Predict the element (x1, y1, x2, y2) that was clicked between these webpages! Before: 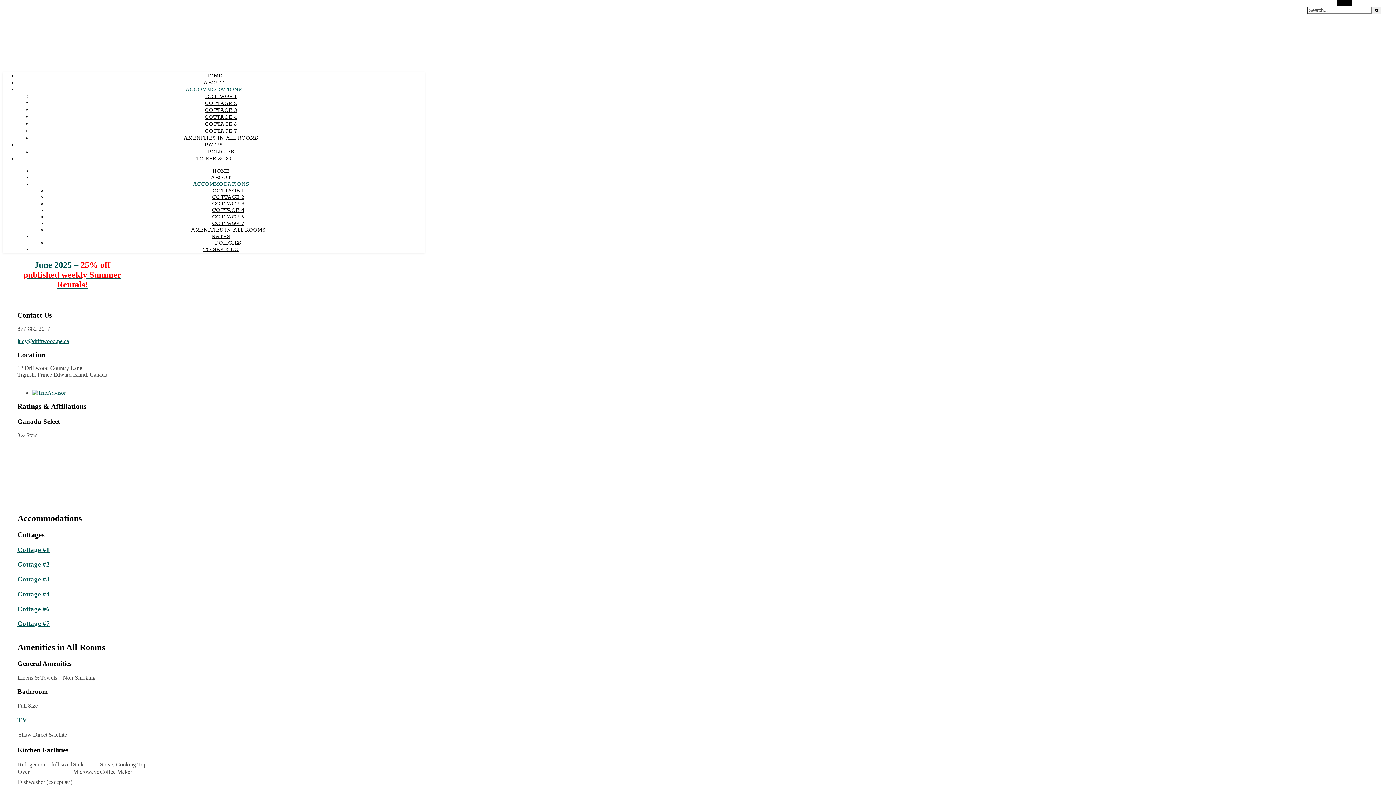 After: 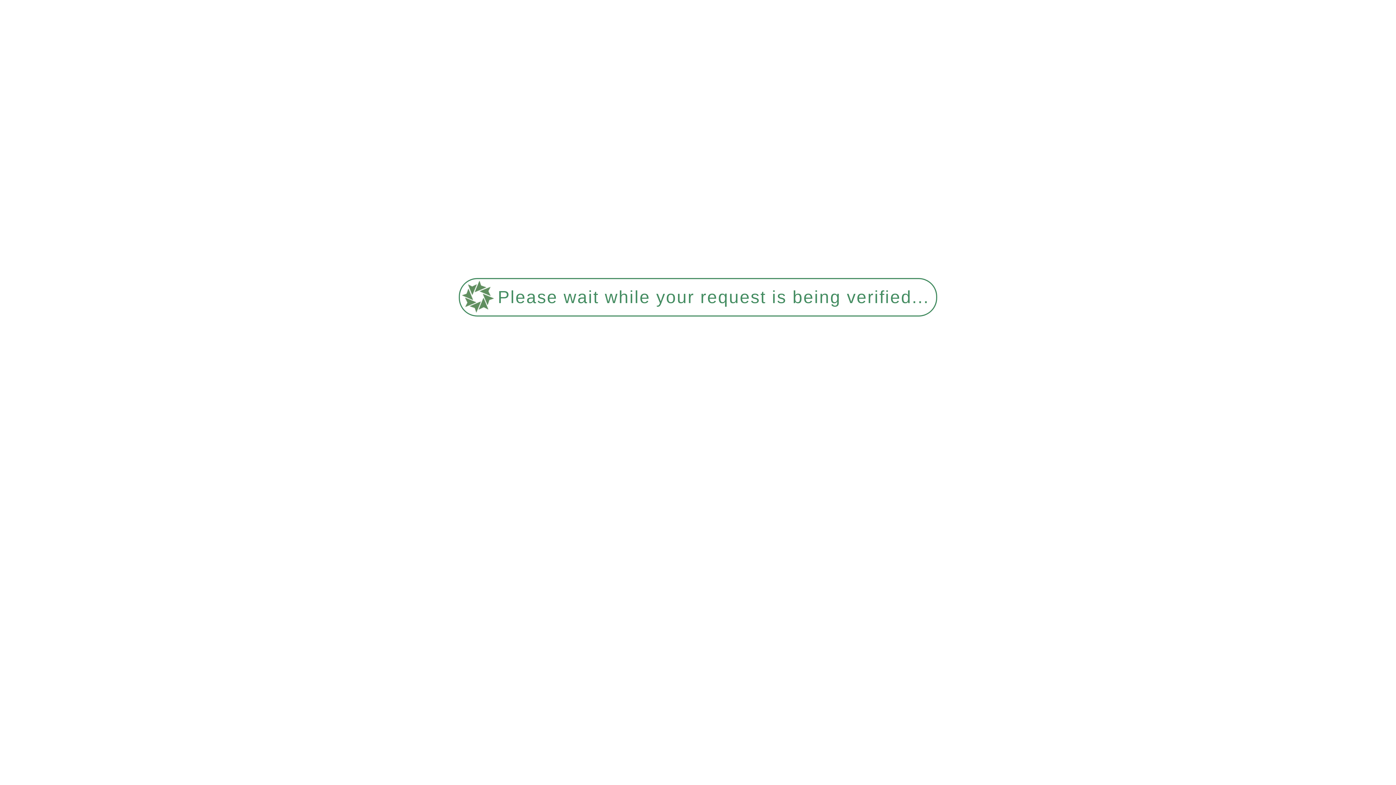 Action: bbox: (215, 240, 241, 246) label: POLICIES